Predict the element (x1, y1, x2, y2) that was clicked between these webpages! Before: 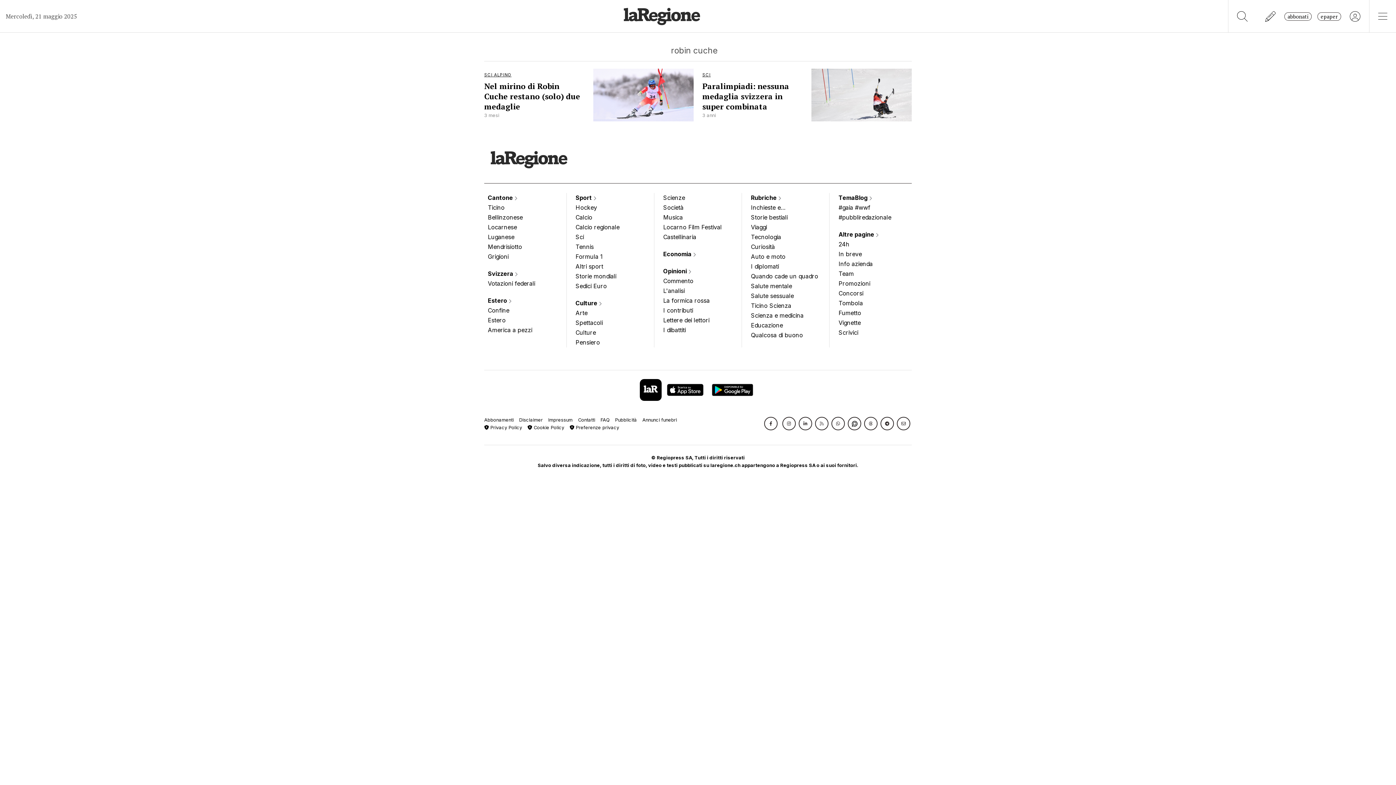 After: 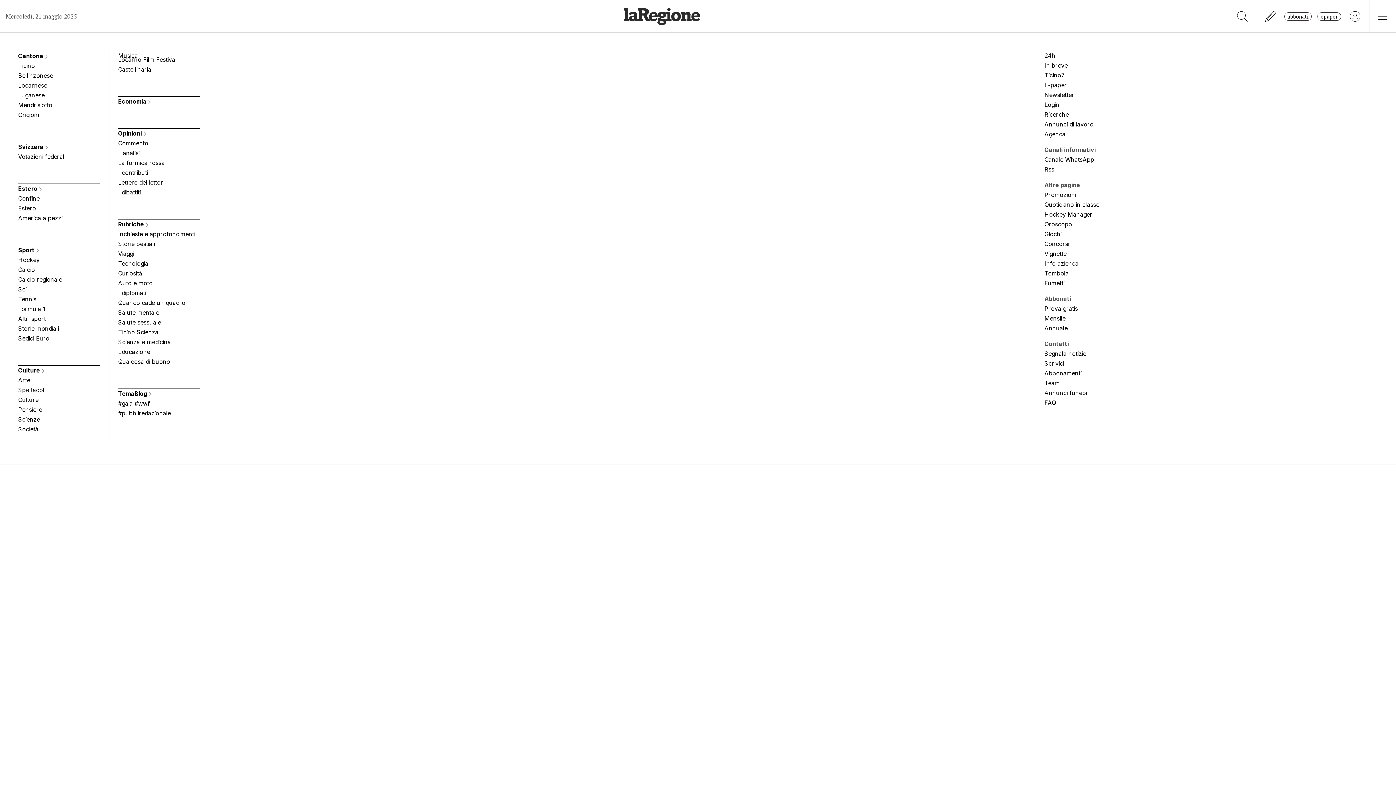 Action: bbox: (1369, 0, 1396, 32)